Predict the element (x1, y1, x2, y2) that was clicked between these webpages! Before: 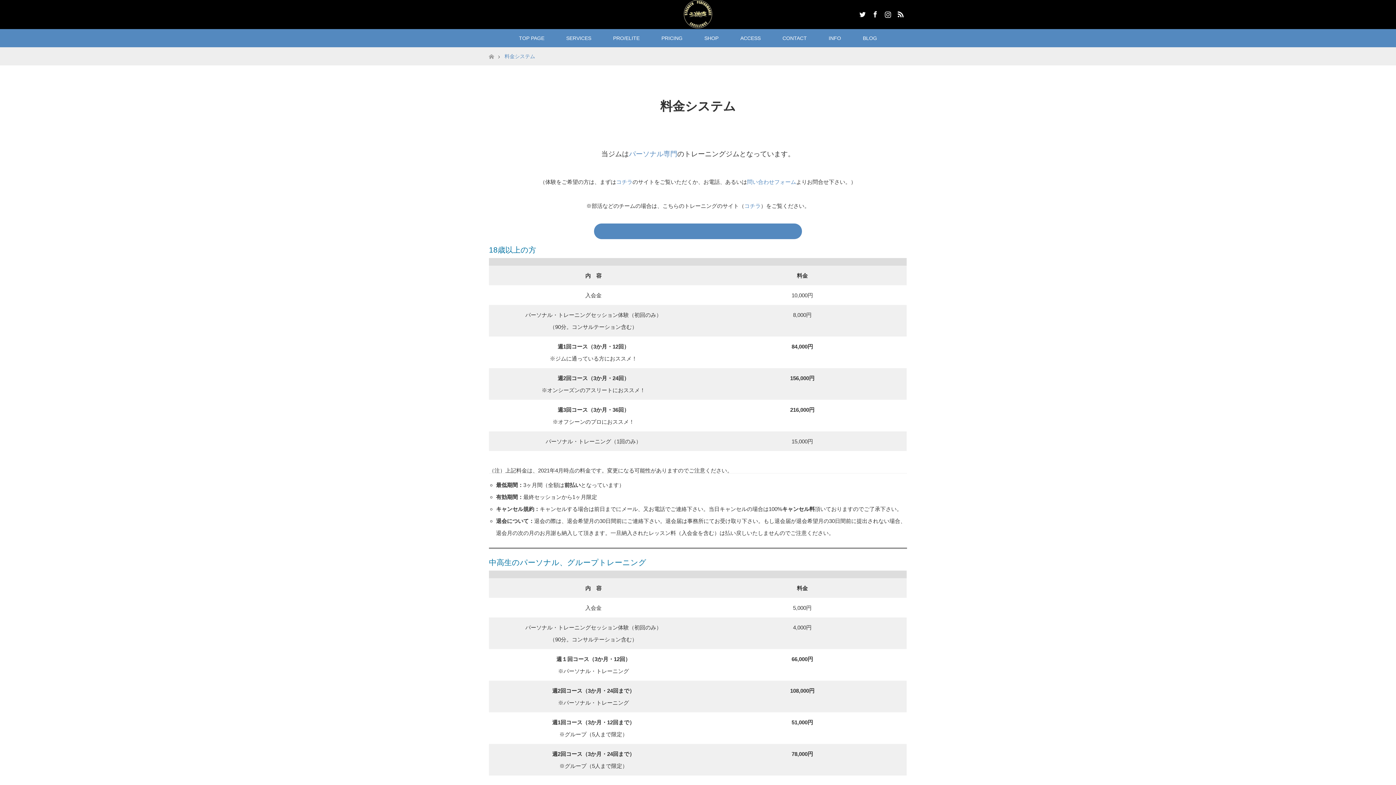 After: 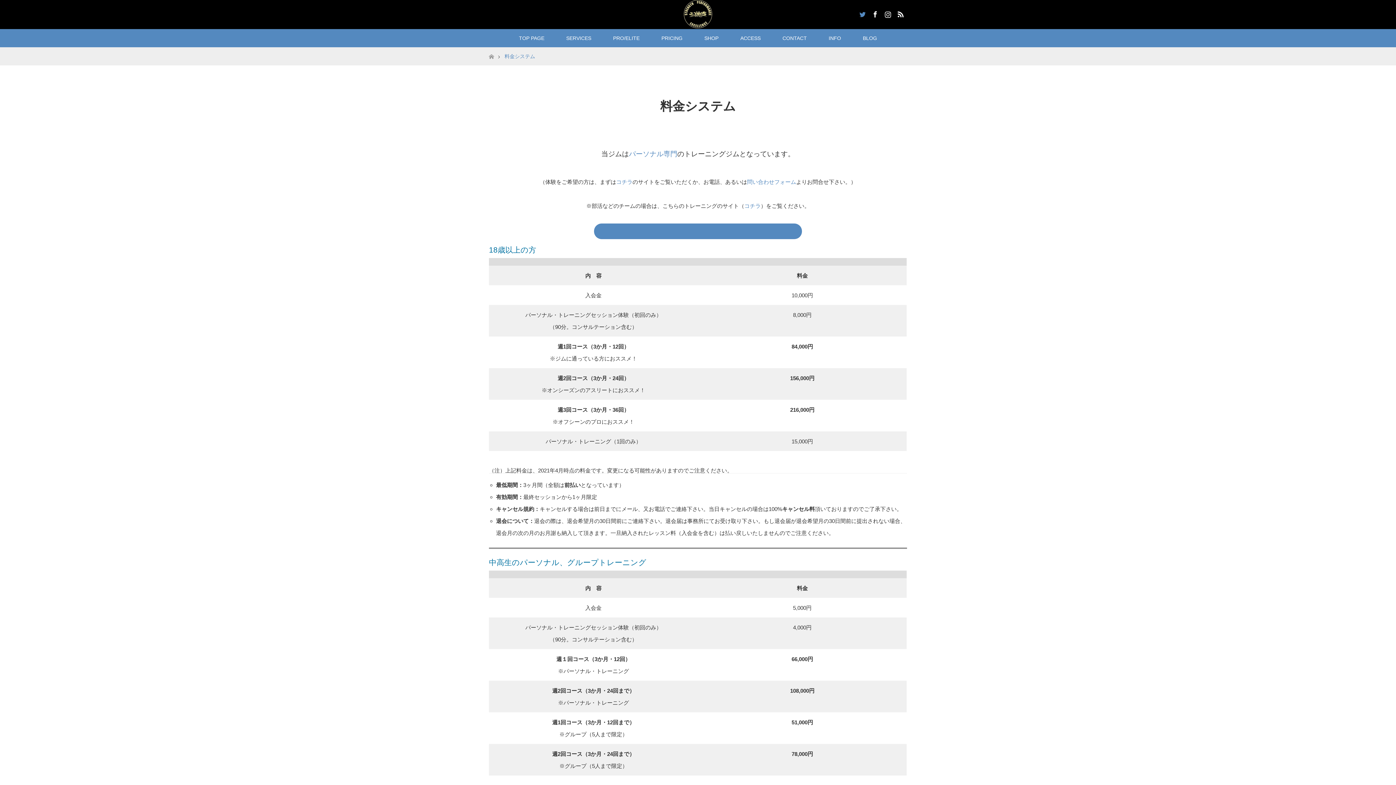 Action: bbox: (856, 7, 867, 18) label: Twitter